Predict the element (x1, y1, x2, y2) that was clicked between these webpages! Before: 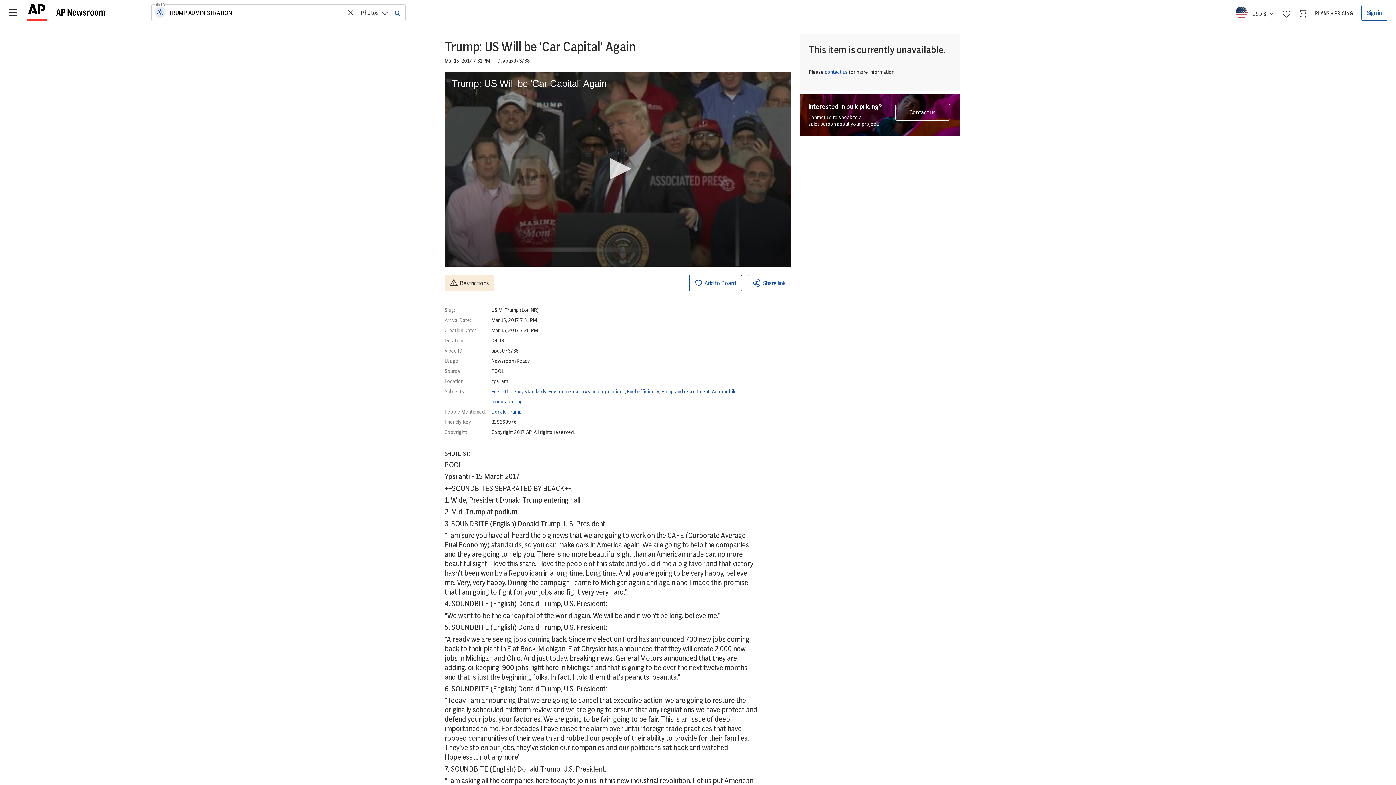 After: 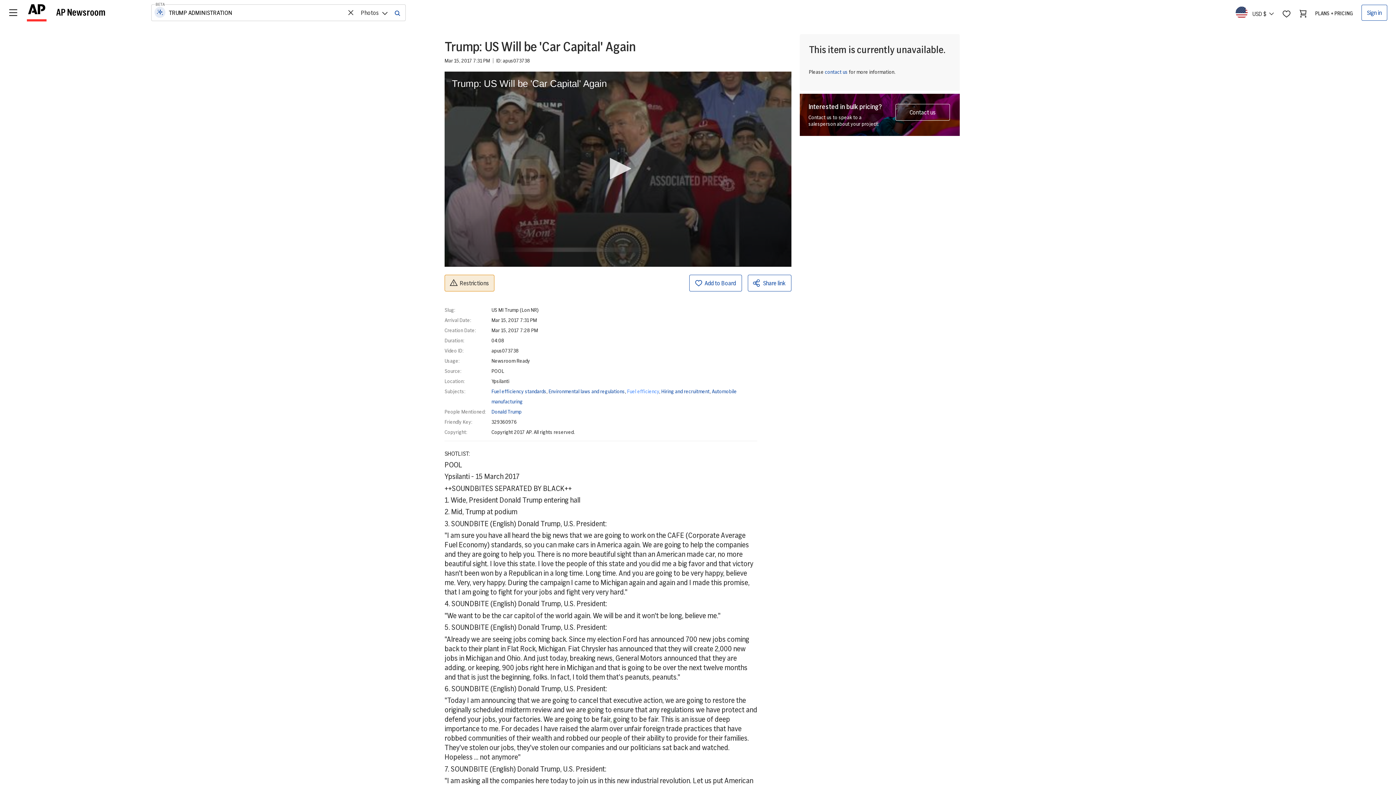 Action: label: Fuel efficiency bbox: (627, 387, 659, 395)